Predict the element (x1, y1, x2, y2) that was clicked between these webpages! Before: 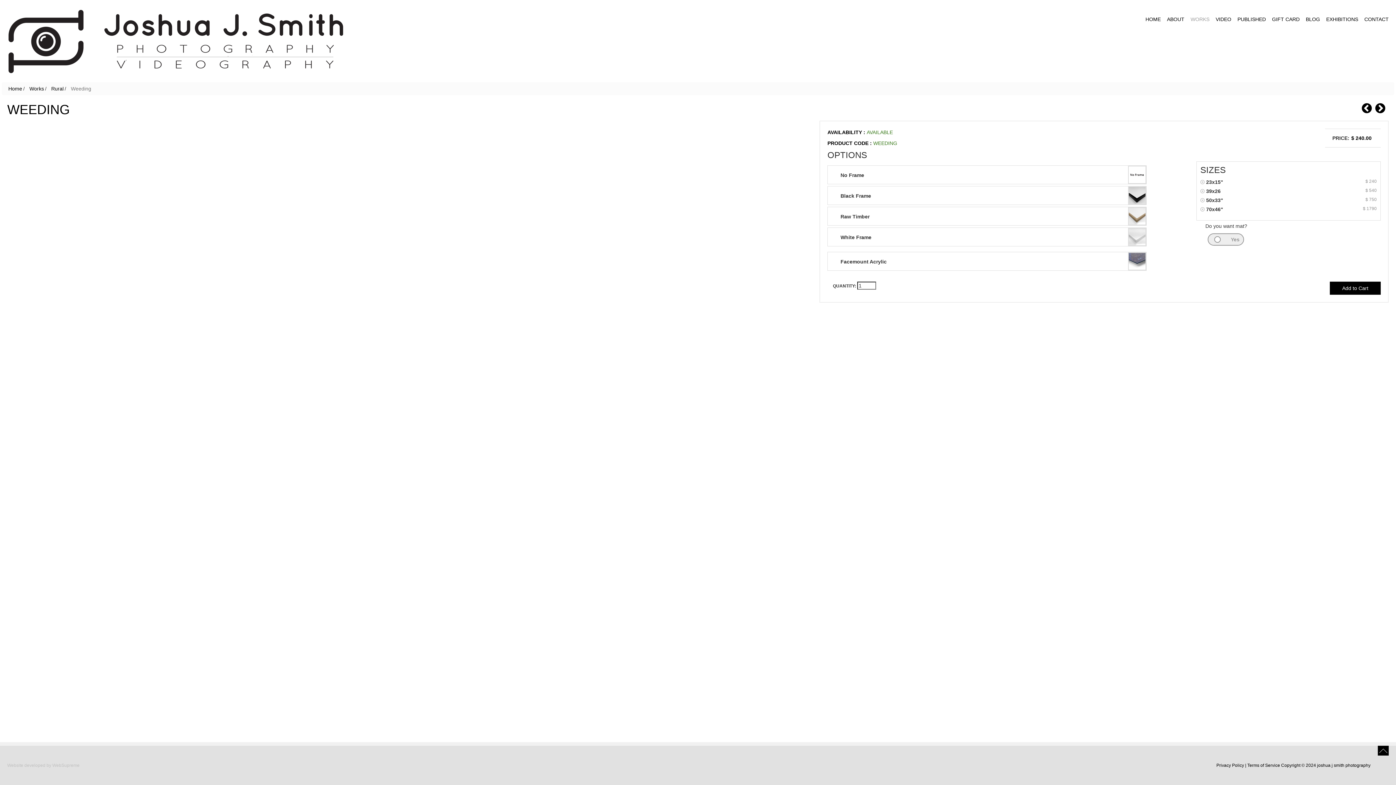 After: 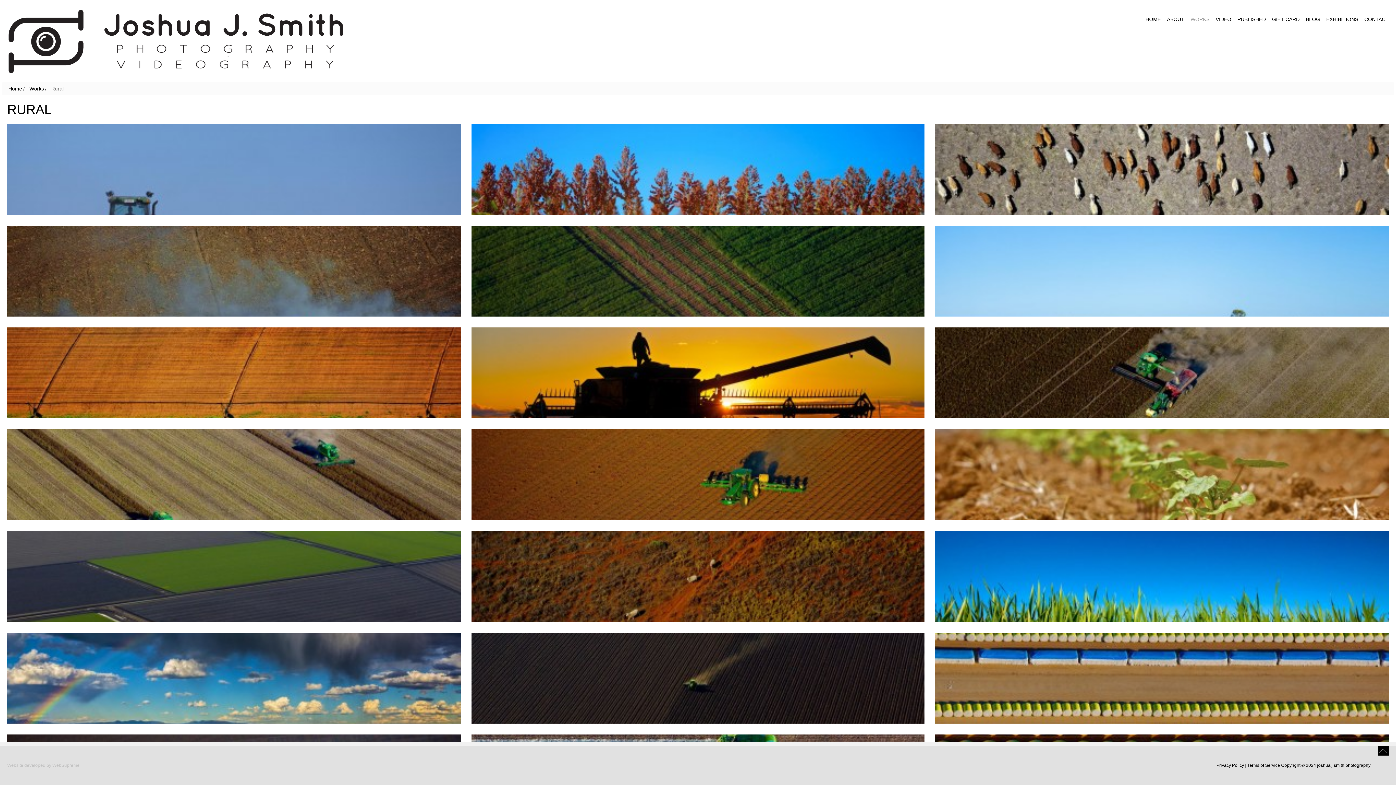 Action: label: Rural bbox: (51, 86, 63, 91)